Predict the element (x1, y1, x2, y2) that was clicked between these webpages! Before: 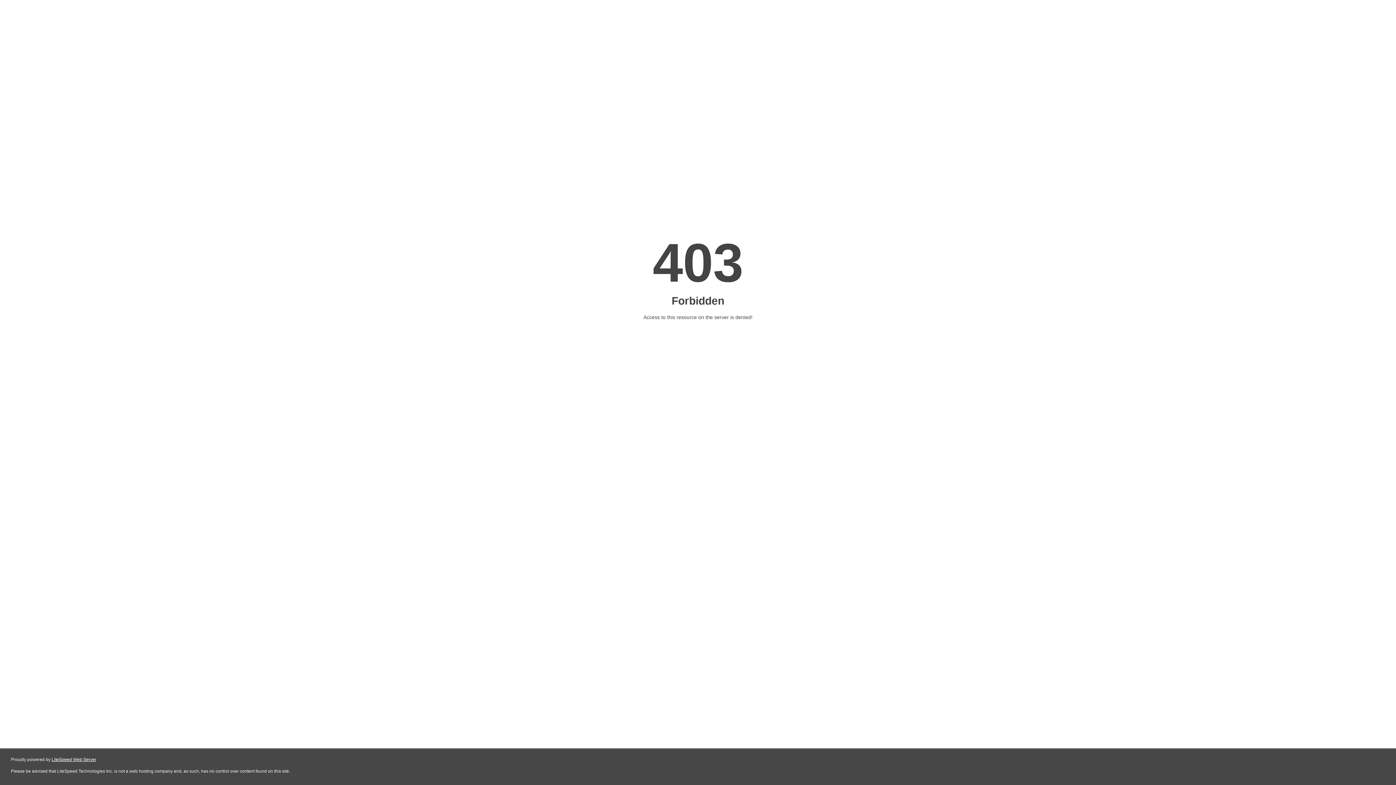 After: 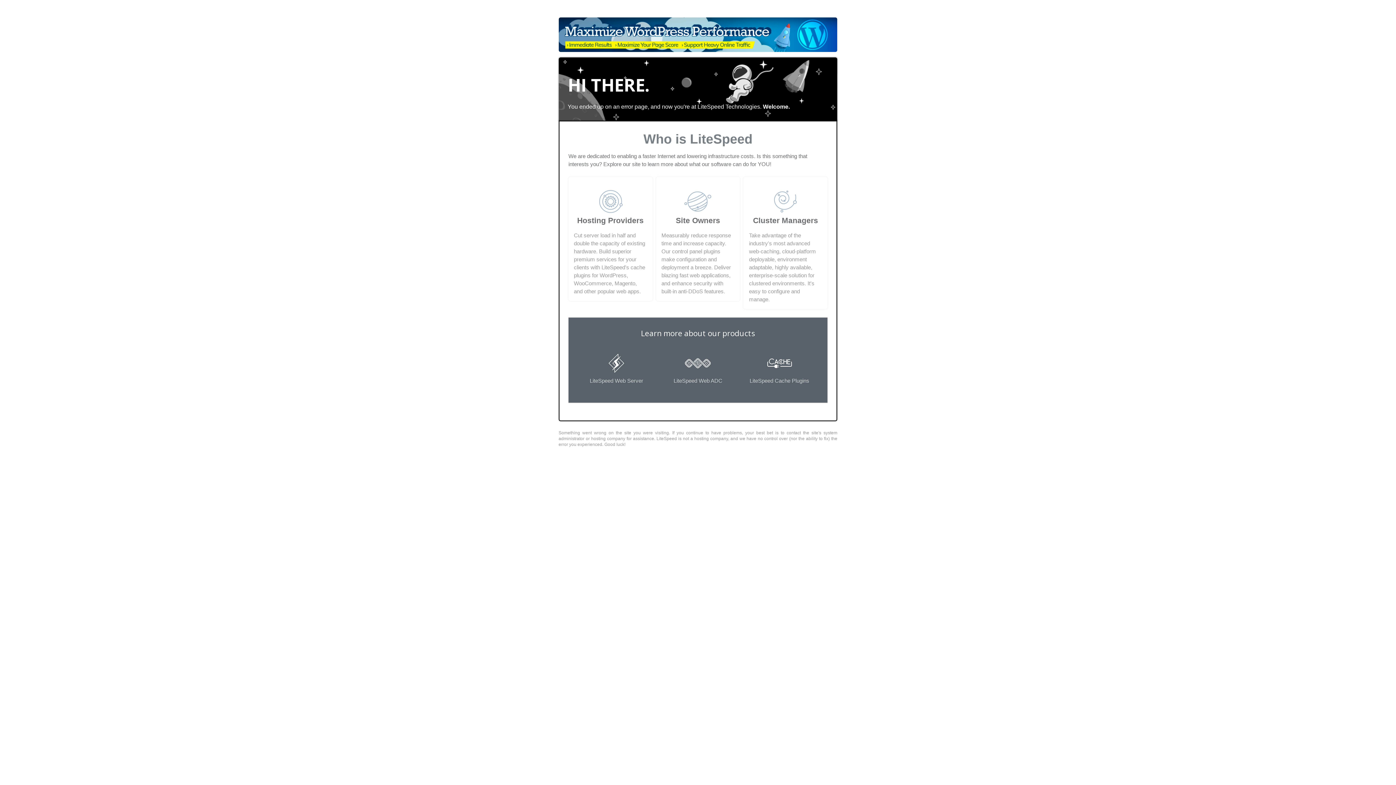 Action: label: LiteSpeed Web Server bbox: (51, 757, 96, 762)